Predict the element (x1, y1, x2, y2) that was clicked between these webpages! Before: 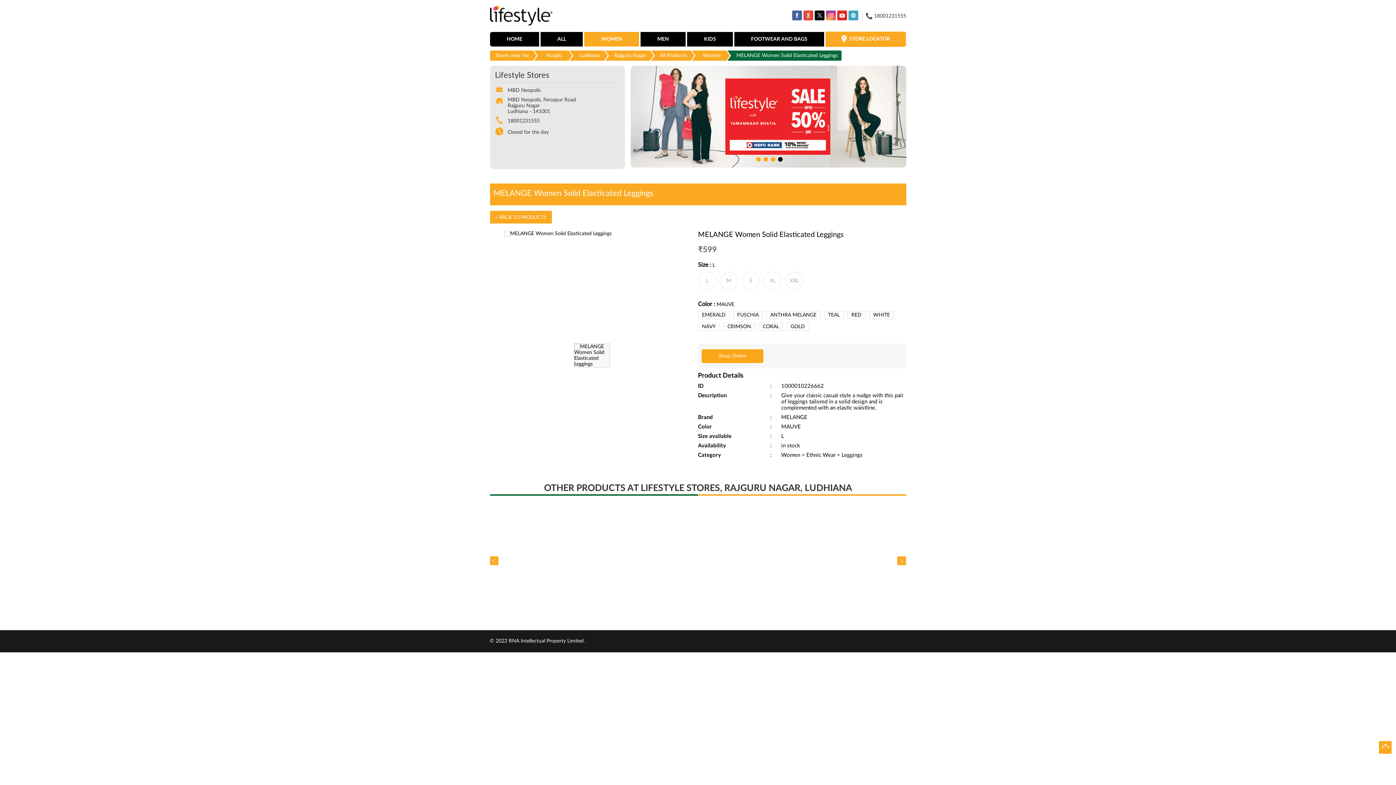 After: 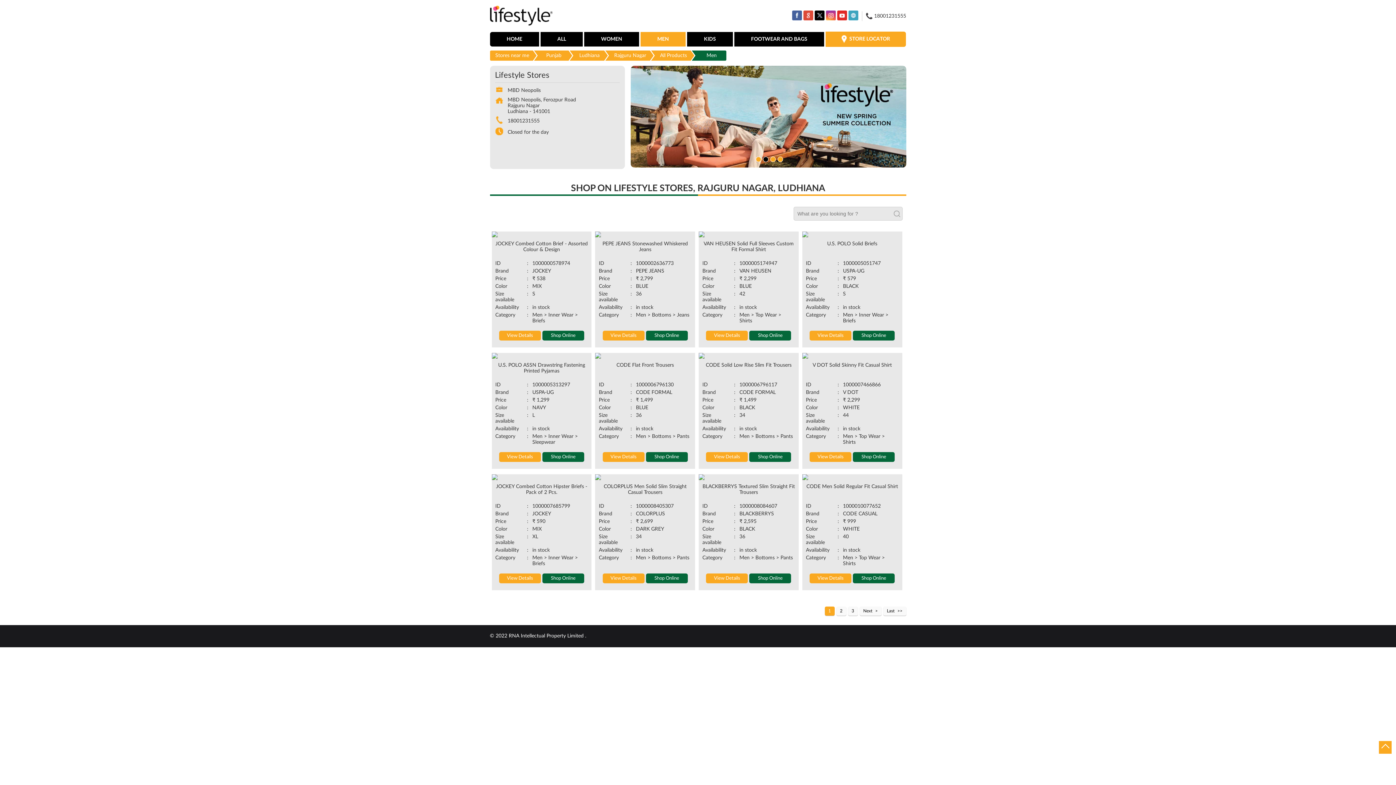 Action: bbox: (640, 32, 685, 46) label: MEN